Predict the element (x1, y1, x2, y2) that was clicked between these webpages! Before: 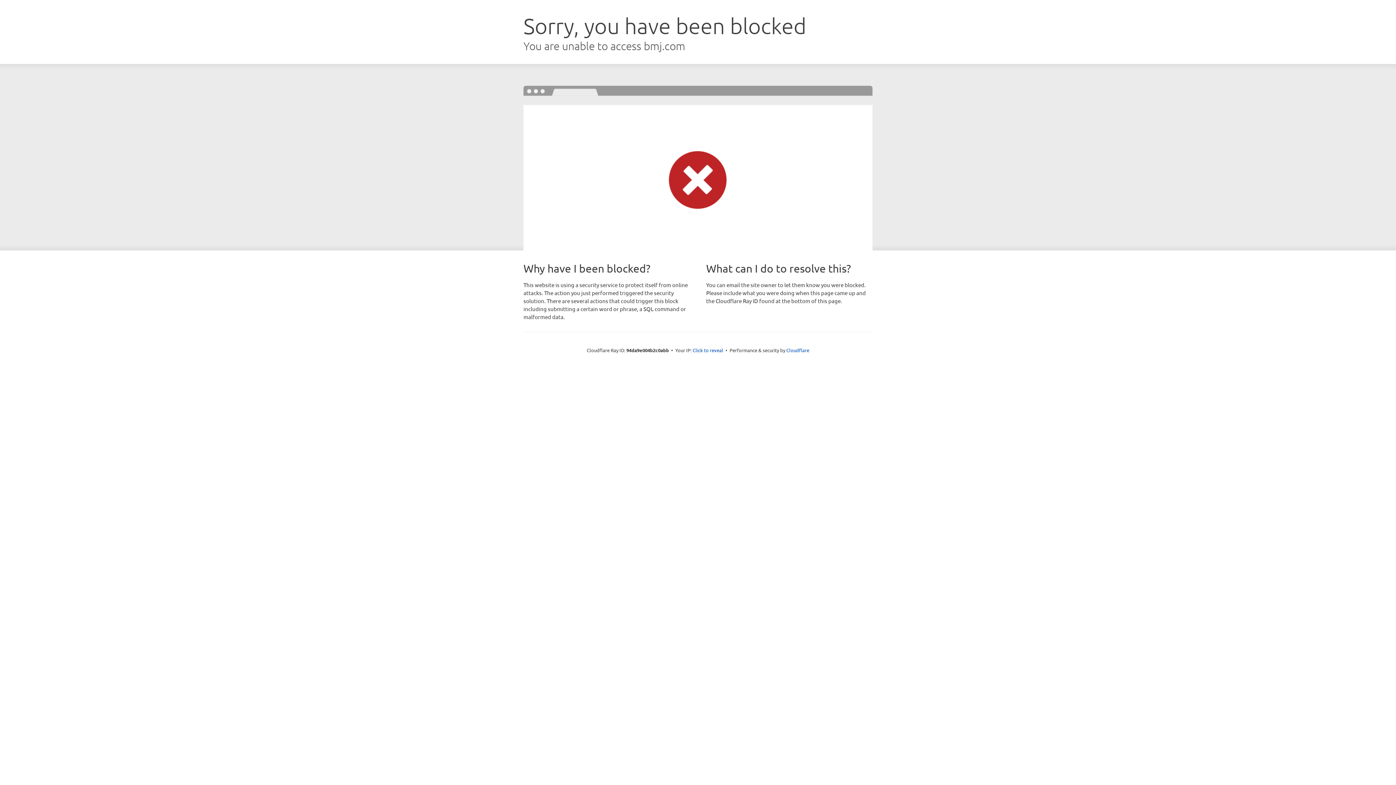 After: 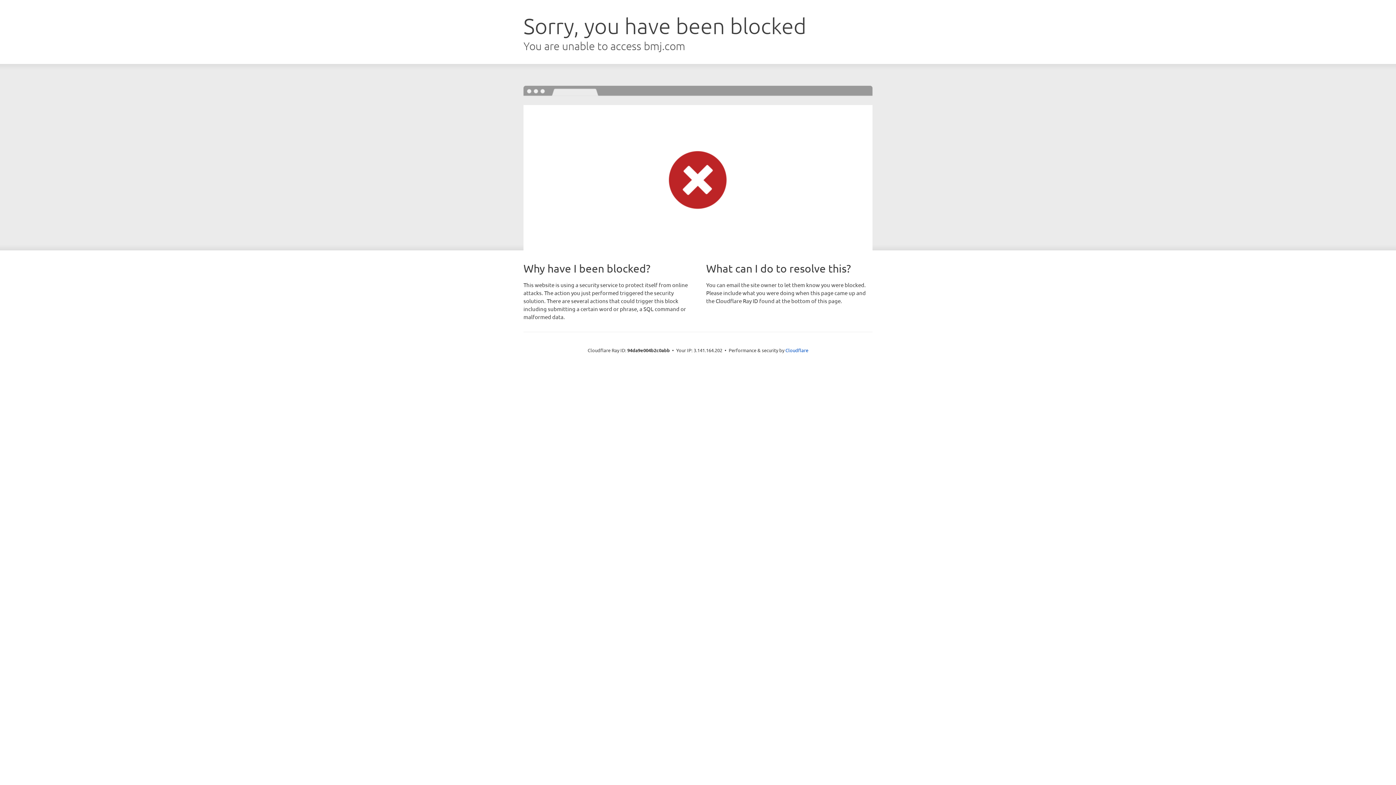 Action: bbox: (692, 346, 723, 353) label: Click to reveal